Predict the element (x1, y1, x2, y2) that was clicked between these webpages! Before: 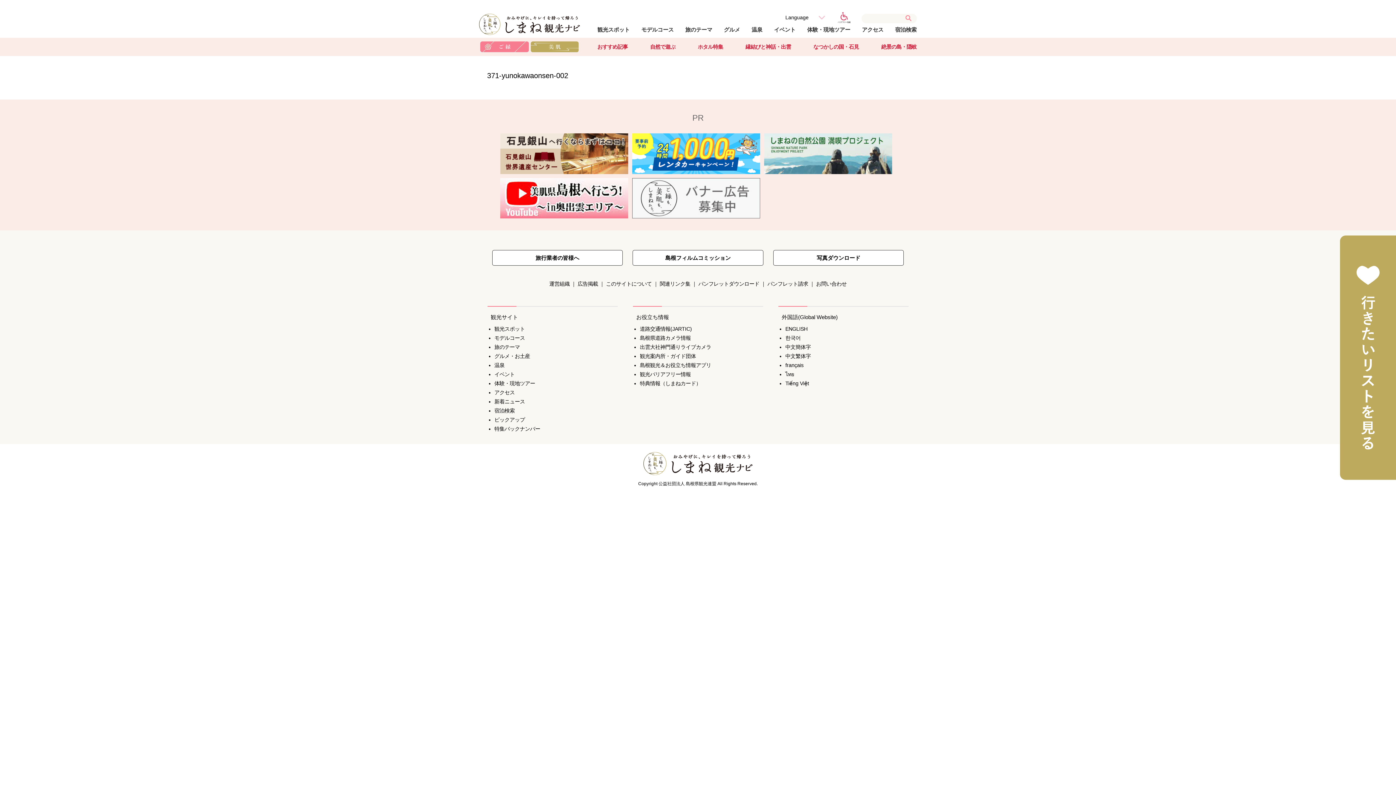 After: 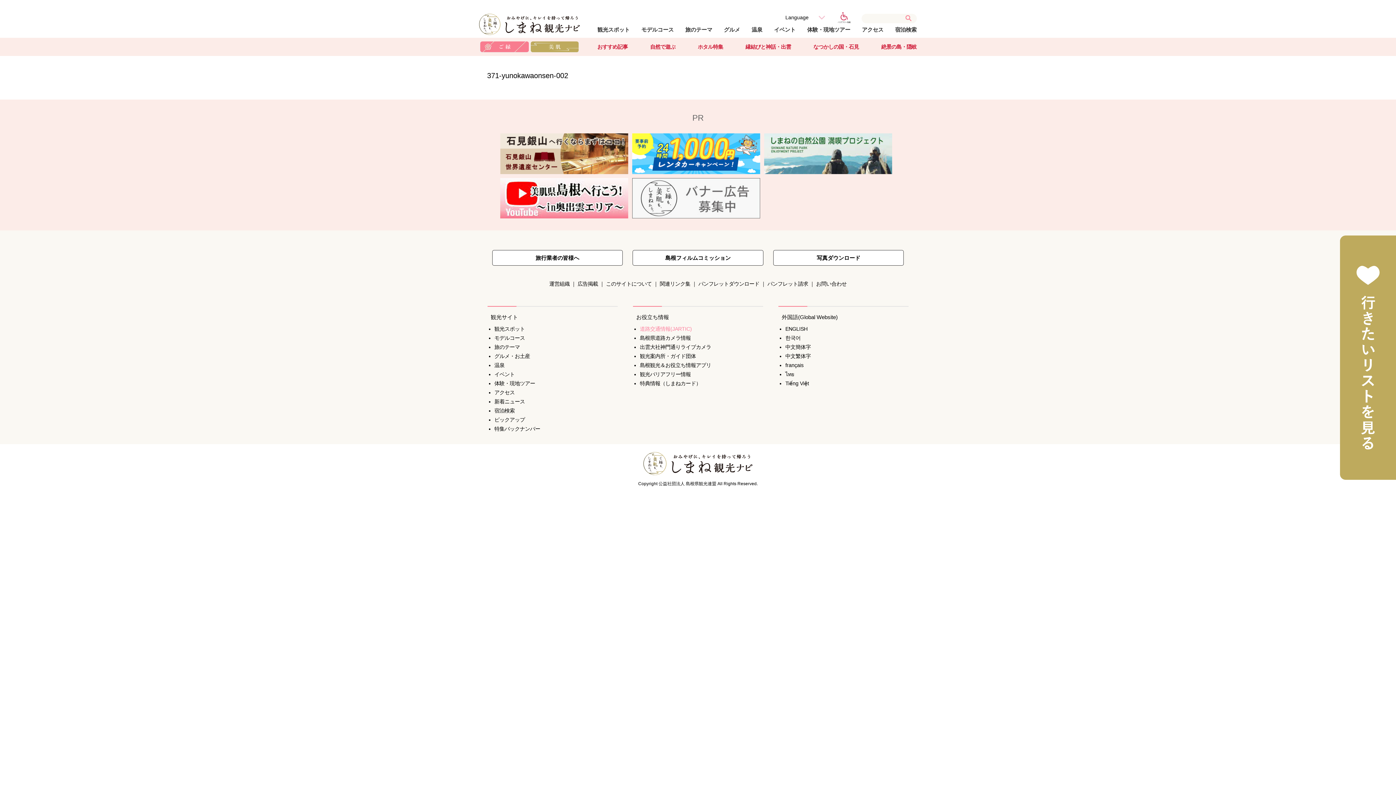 Action: bbox: (640, 326, 692, 332) label: 道路交通情報(JARTIC)